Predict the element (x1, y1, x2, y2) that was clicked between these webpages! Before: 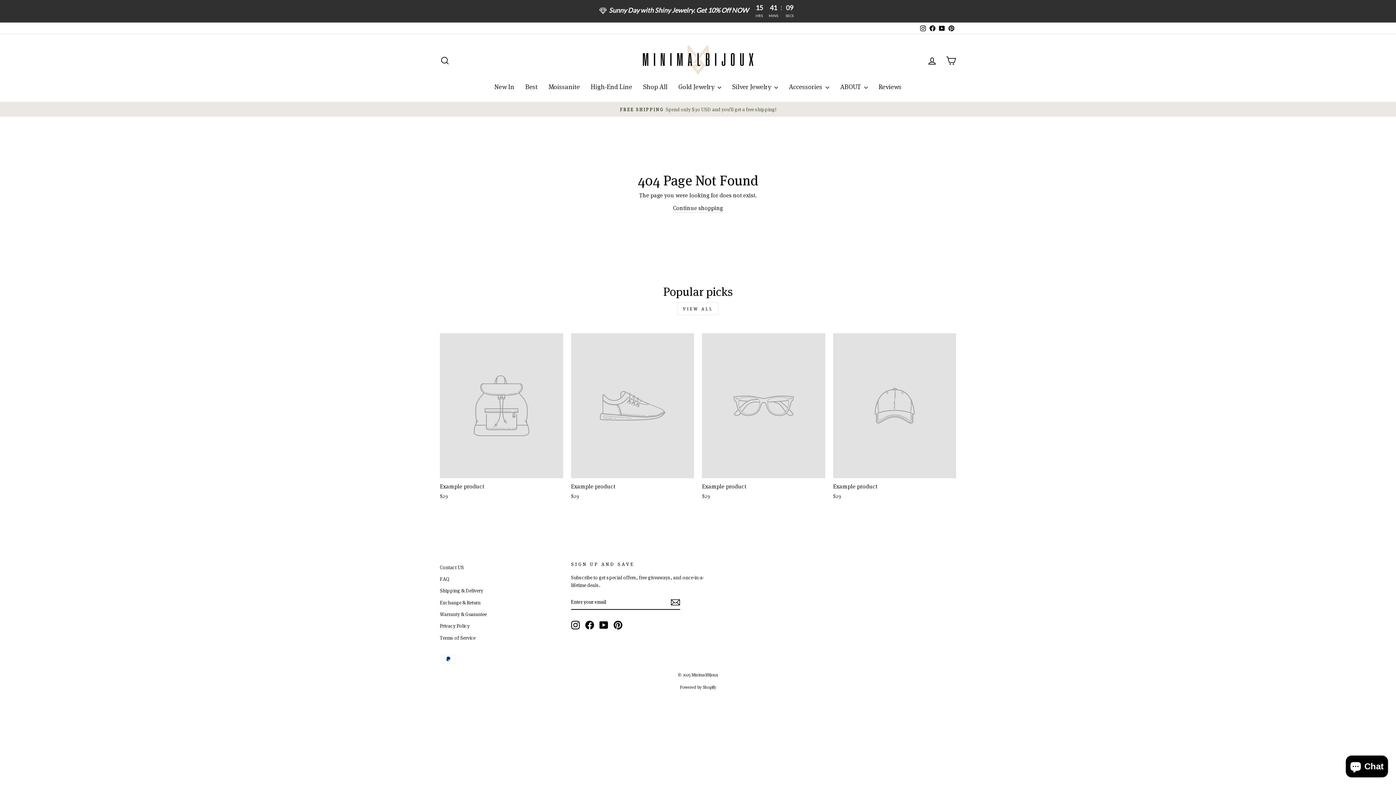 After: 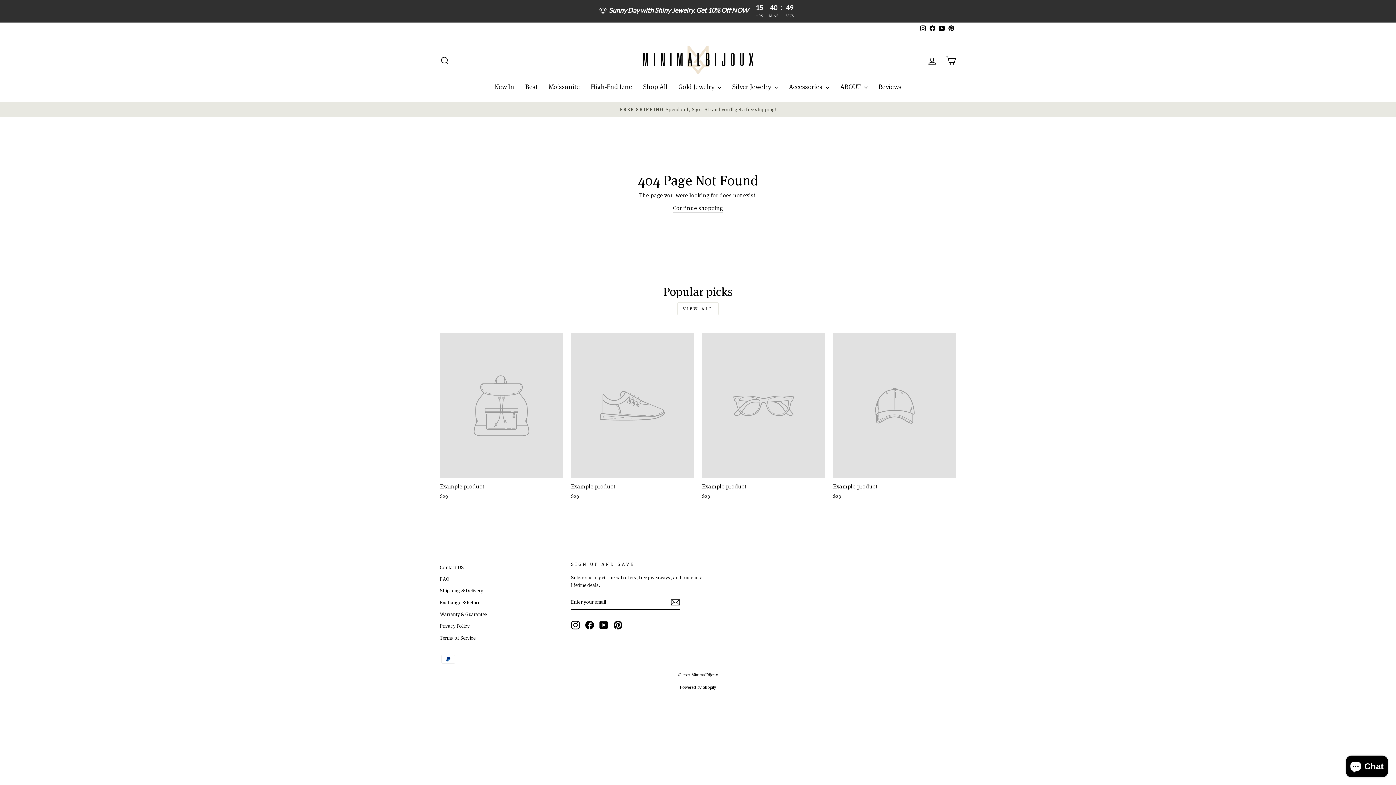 Action: label: Pinterest bbox: (946, 22, 956, 33)